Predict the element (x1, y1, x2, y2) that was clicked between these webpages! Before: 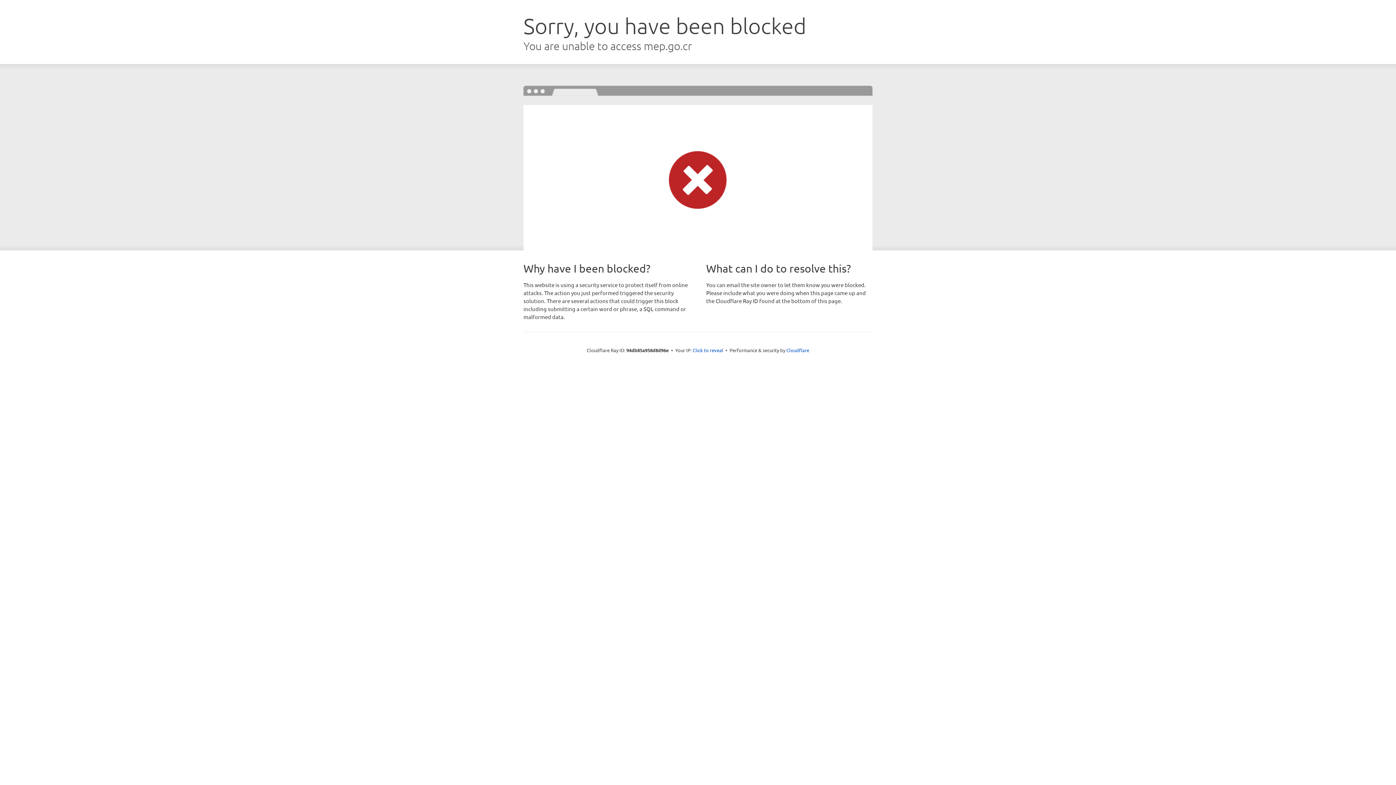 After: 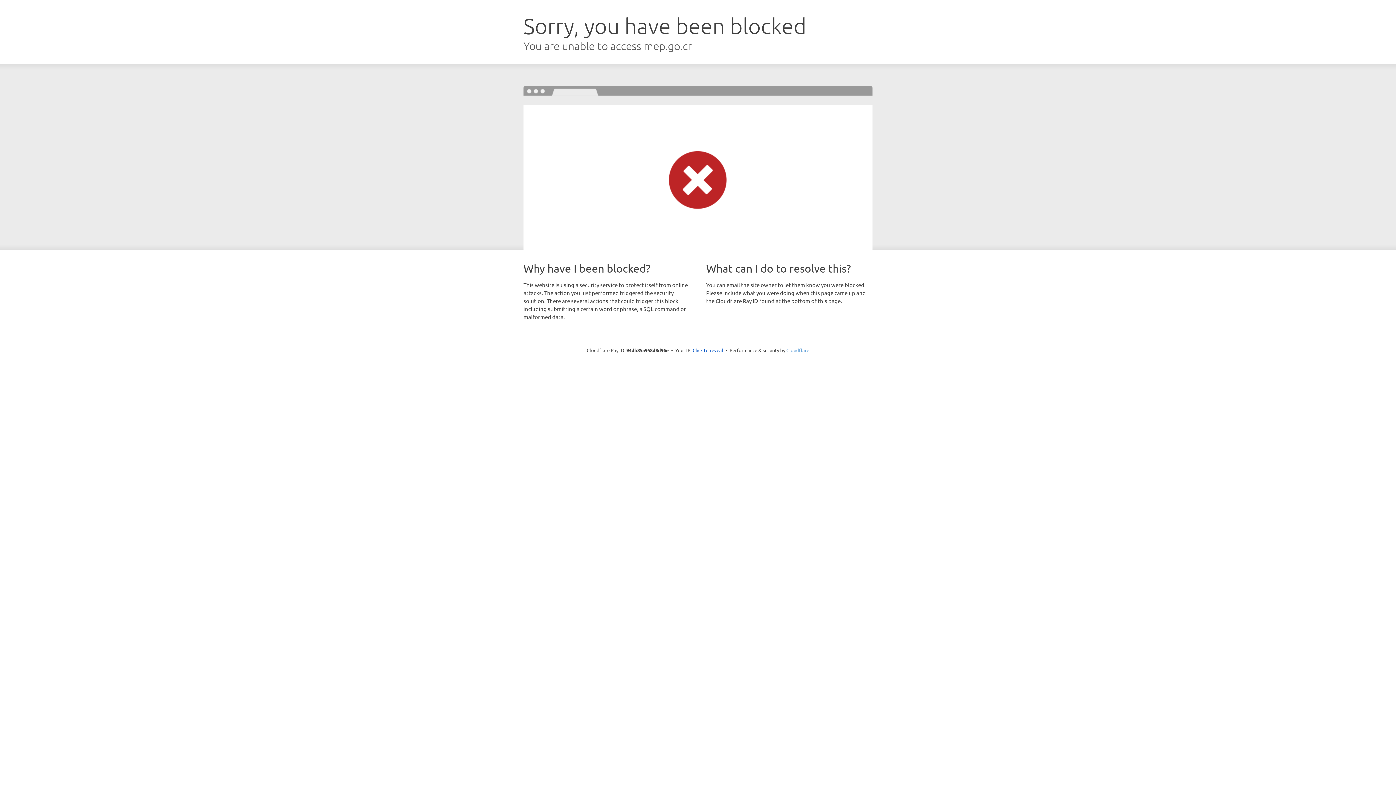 Action: label: Cloudflare bbox: (786, 347, 809, 353)